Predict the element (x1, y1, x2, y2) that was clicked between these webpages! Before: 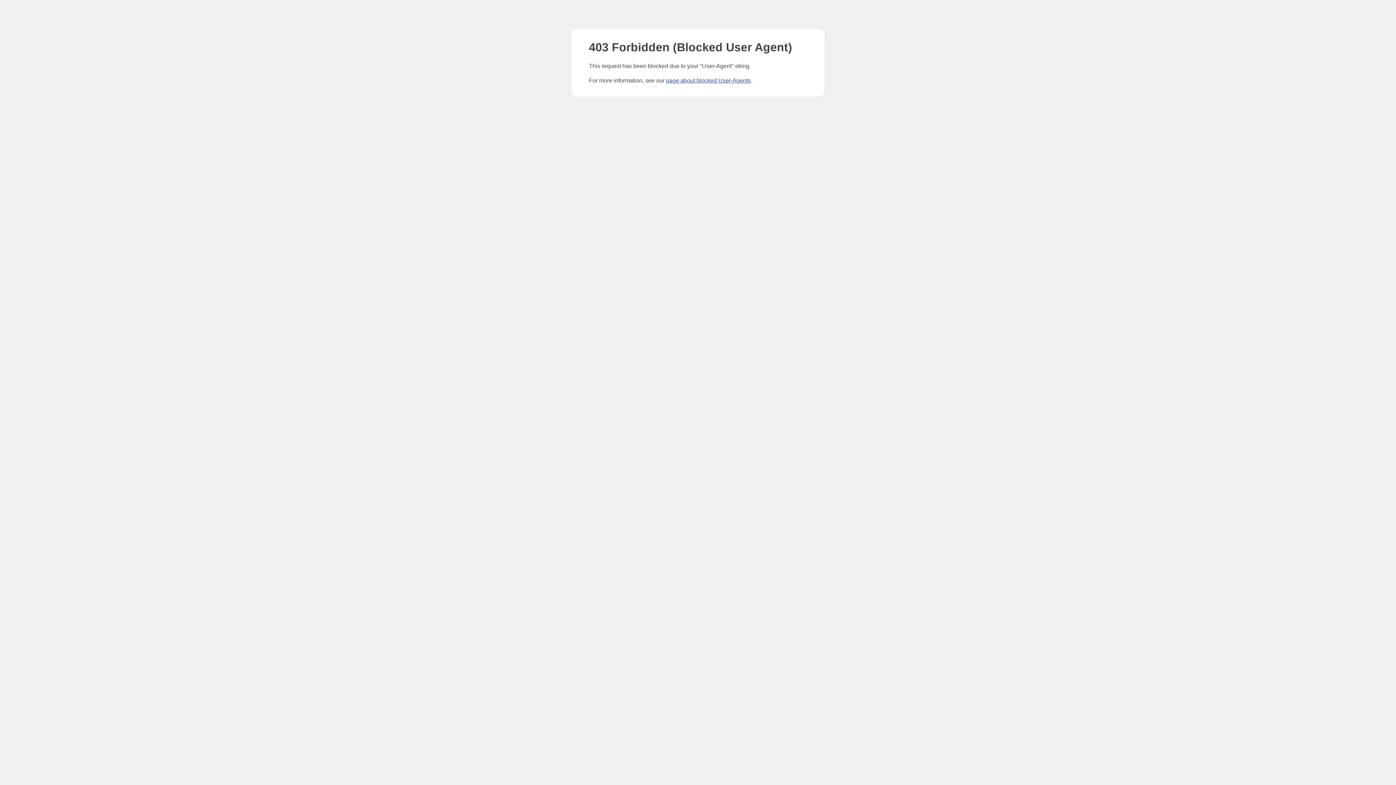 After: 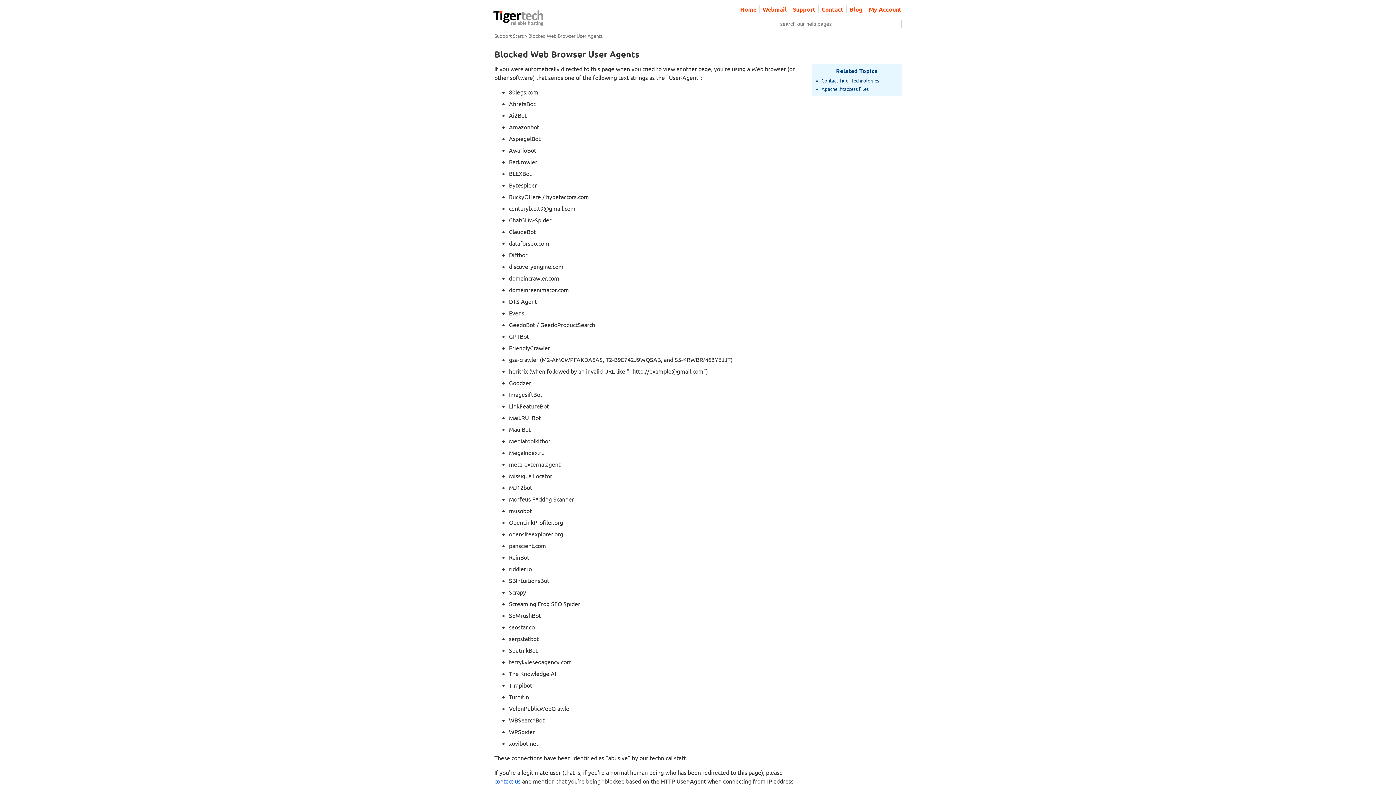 Action: label: page about blocked User-Agents bbox: (666, 77, 750, 83)